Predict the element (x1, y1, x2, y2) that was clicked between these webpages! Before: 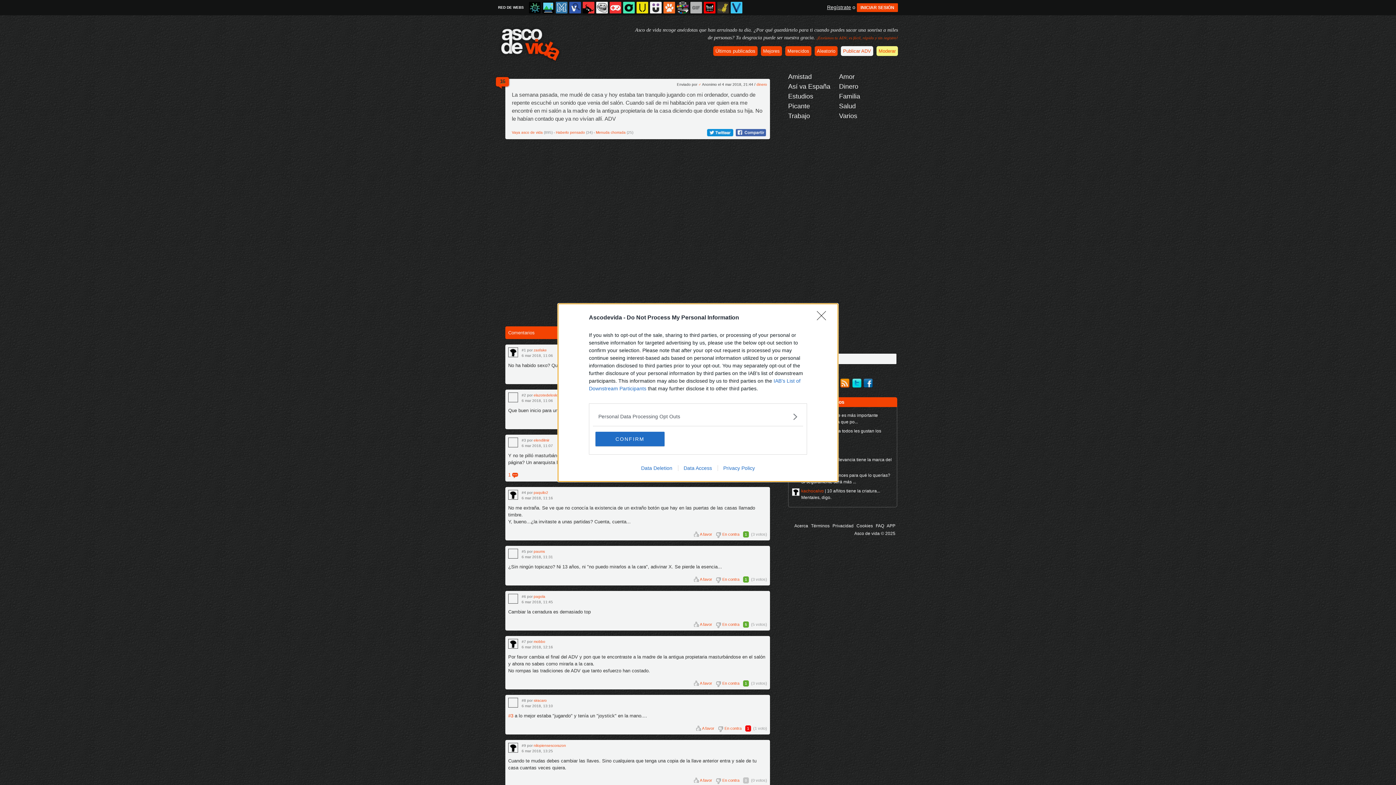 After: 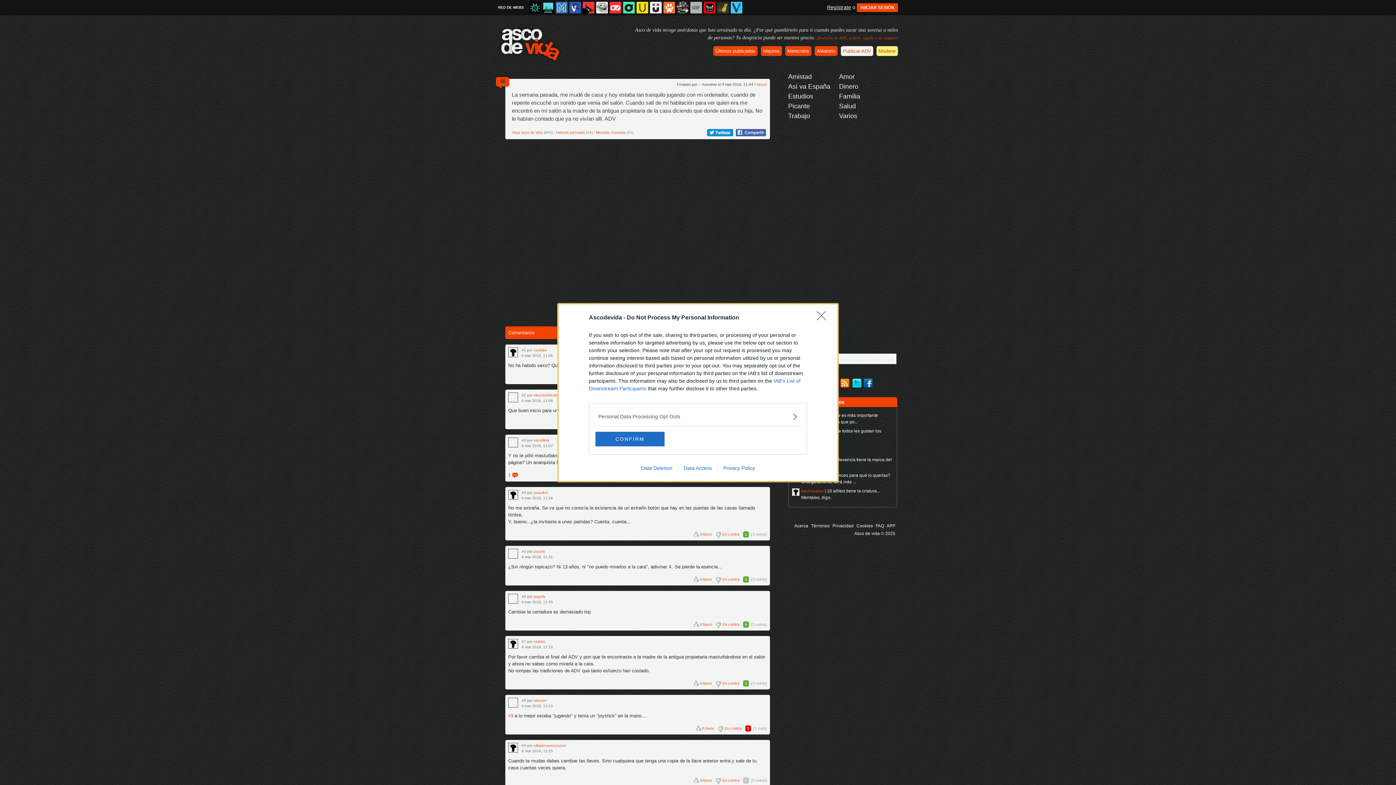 Action: bbox: (678, 465, 717, 471) label: Data Access